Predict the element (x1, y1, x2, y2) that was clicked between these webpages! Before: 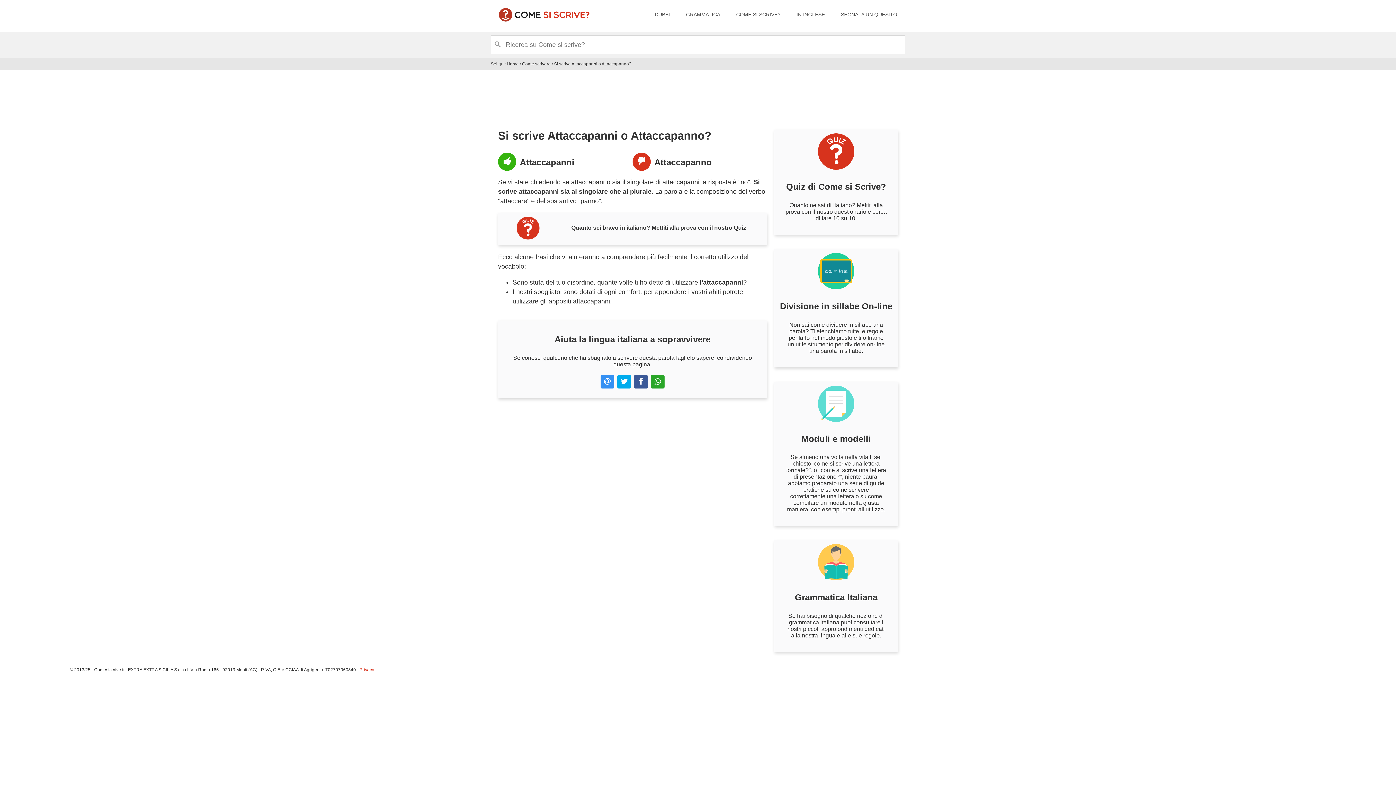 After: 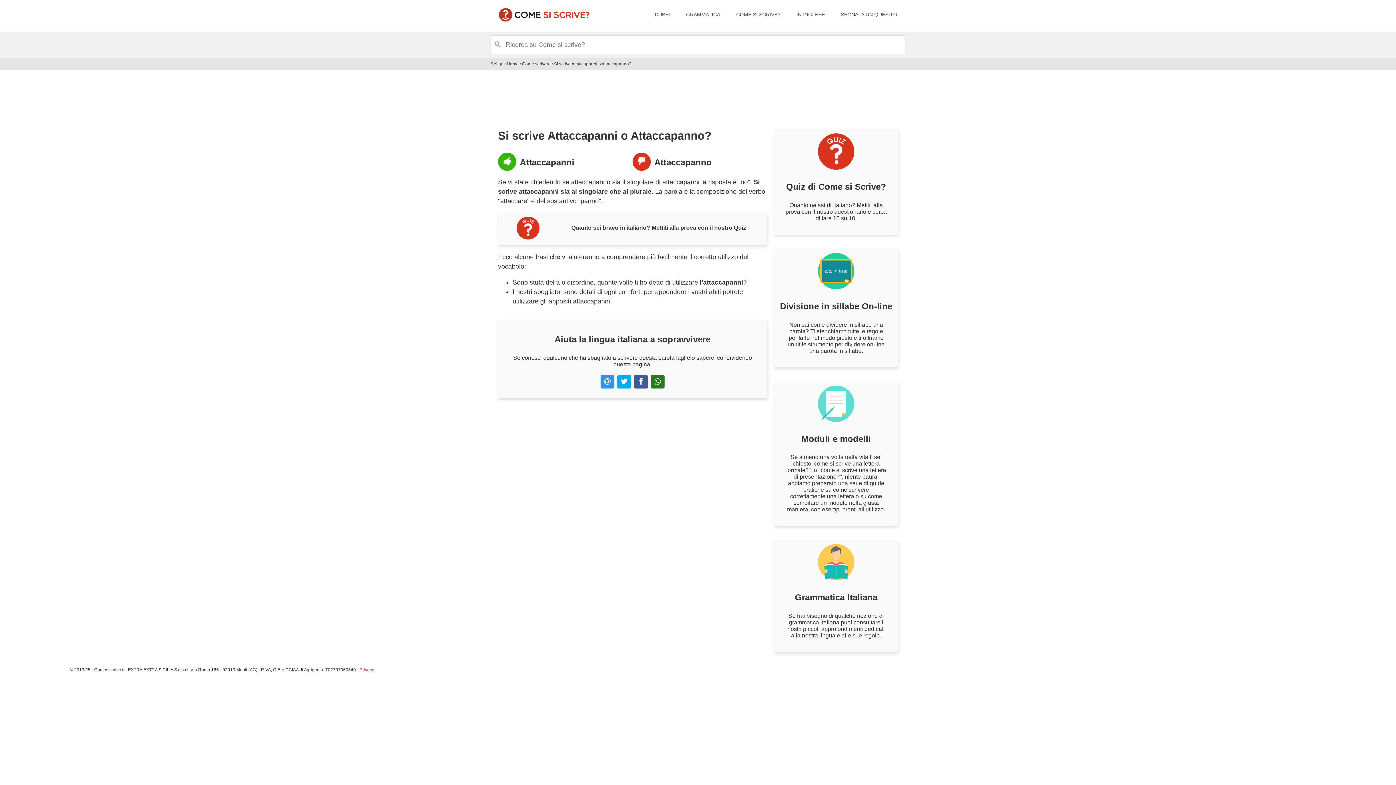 Action: bbox: (651, 375, 664, 388)